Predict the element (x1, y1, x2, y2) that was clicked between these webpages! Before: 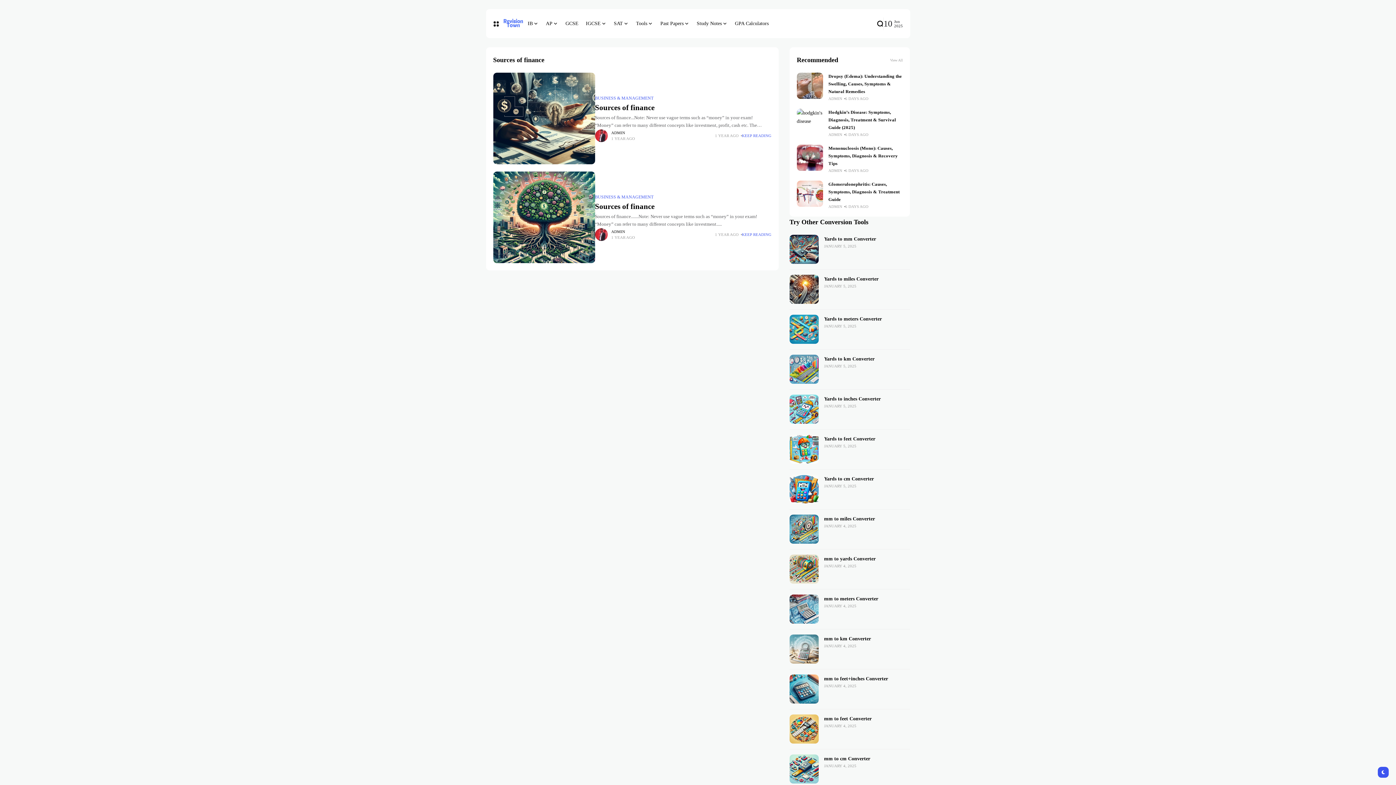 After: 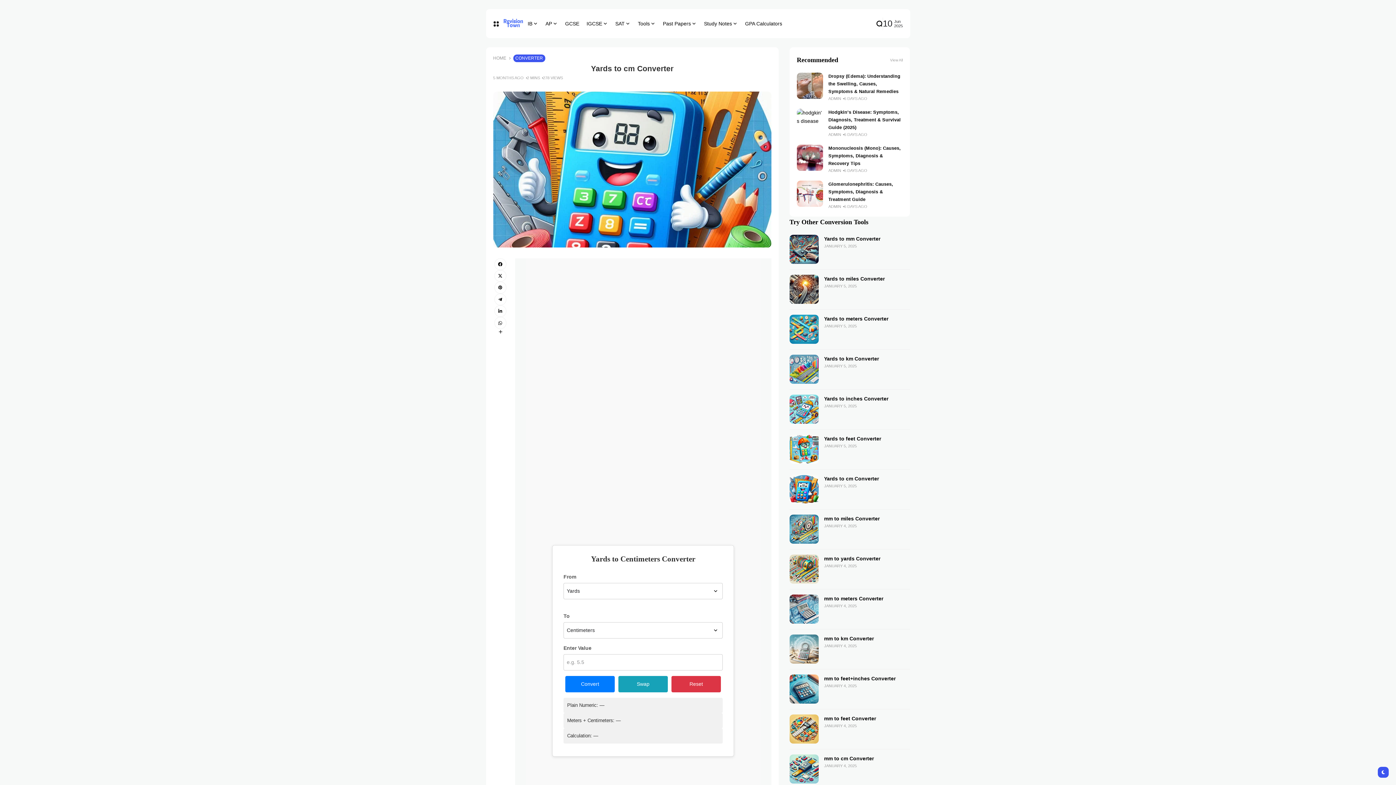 Action: bbox: (789, 474, 818, 504)